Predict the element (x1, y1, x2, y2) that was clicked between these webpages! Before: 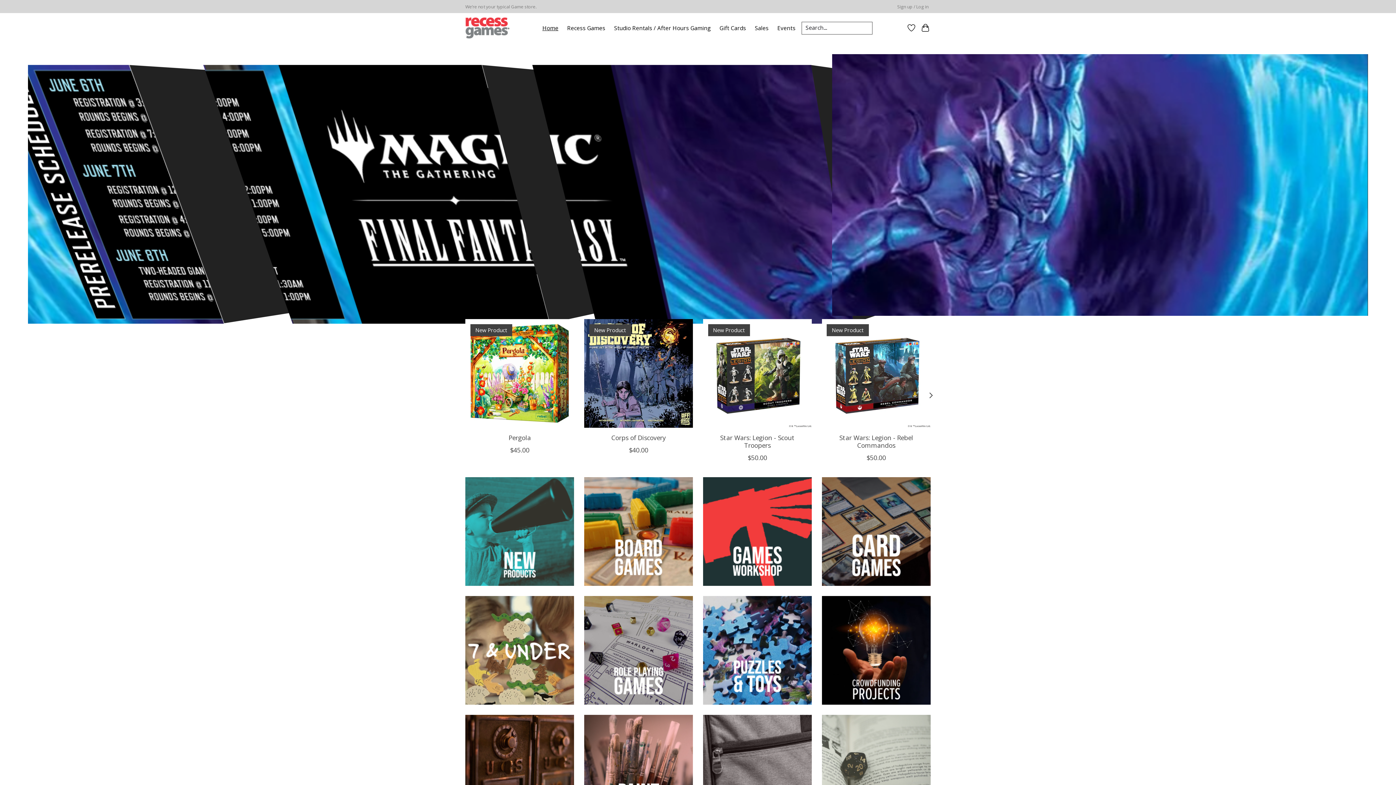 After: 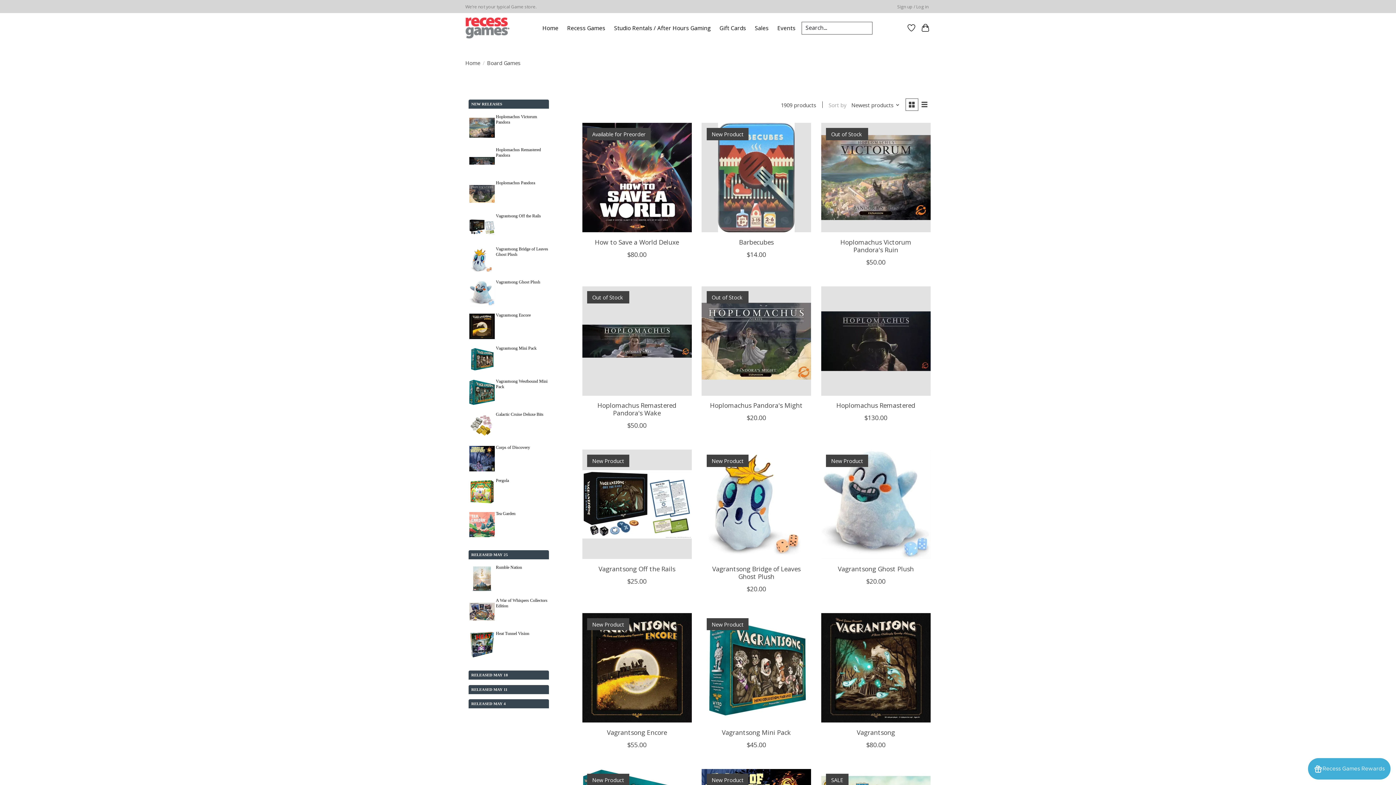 Action: bbox: (584, 477, 693, 586)